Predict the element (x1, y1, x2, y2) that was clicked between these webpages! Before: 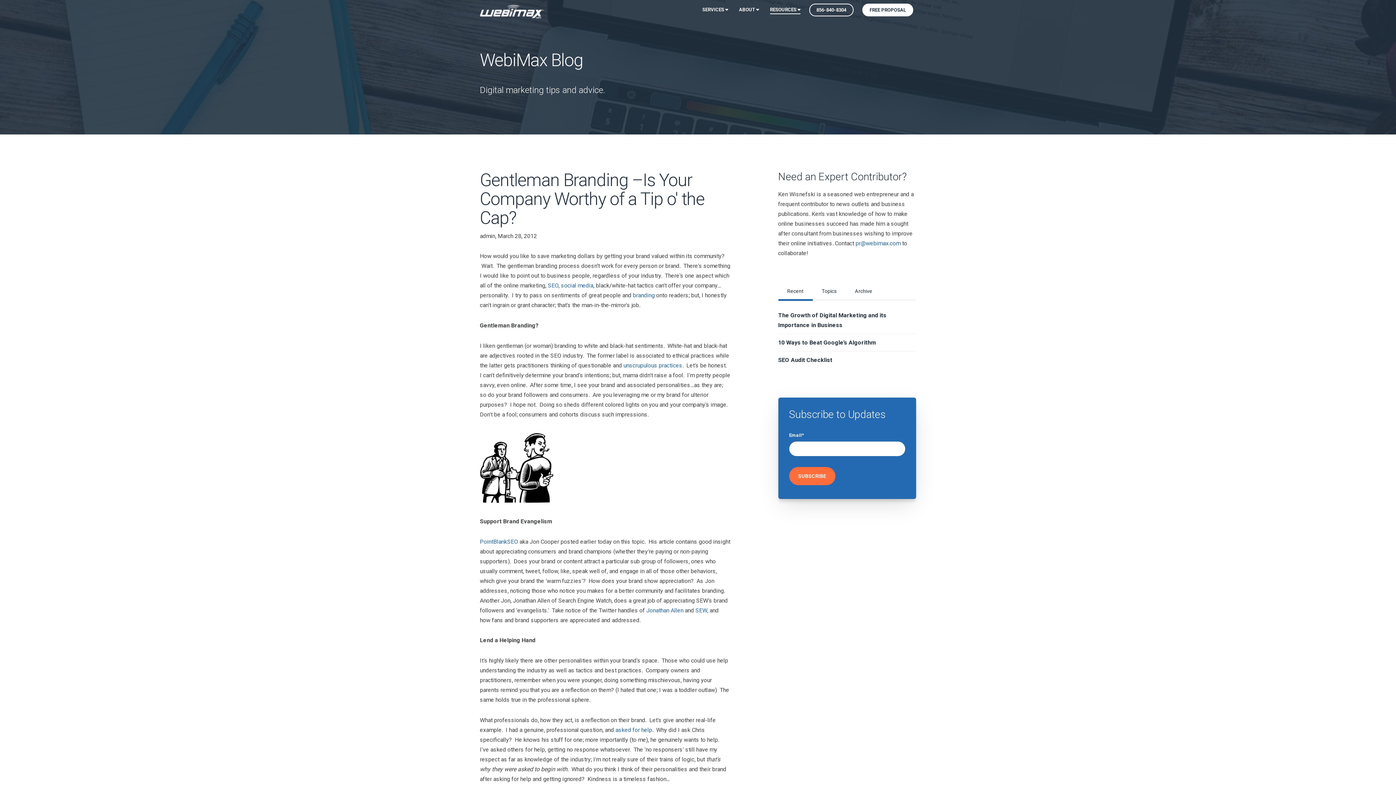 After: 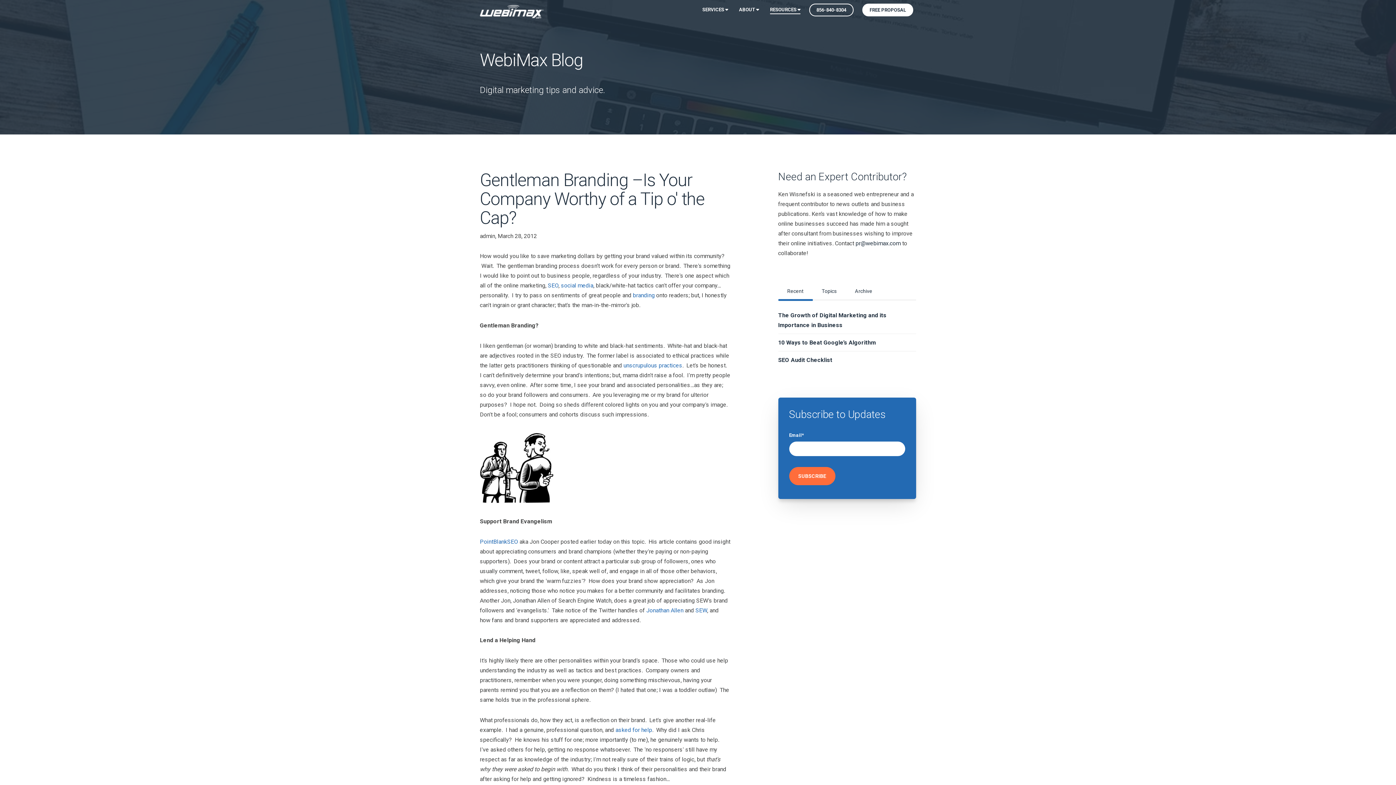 Action: label: pr@webimax.com bbox: (855, 239, 900, 246)